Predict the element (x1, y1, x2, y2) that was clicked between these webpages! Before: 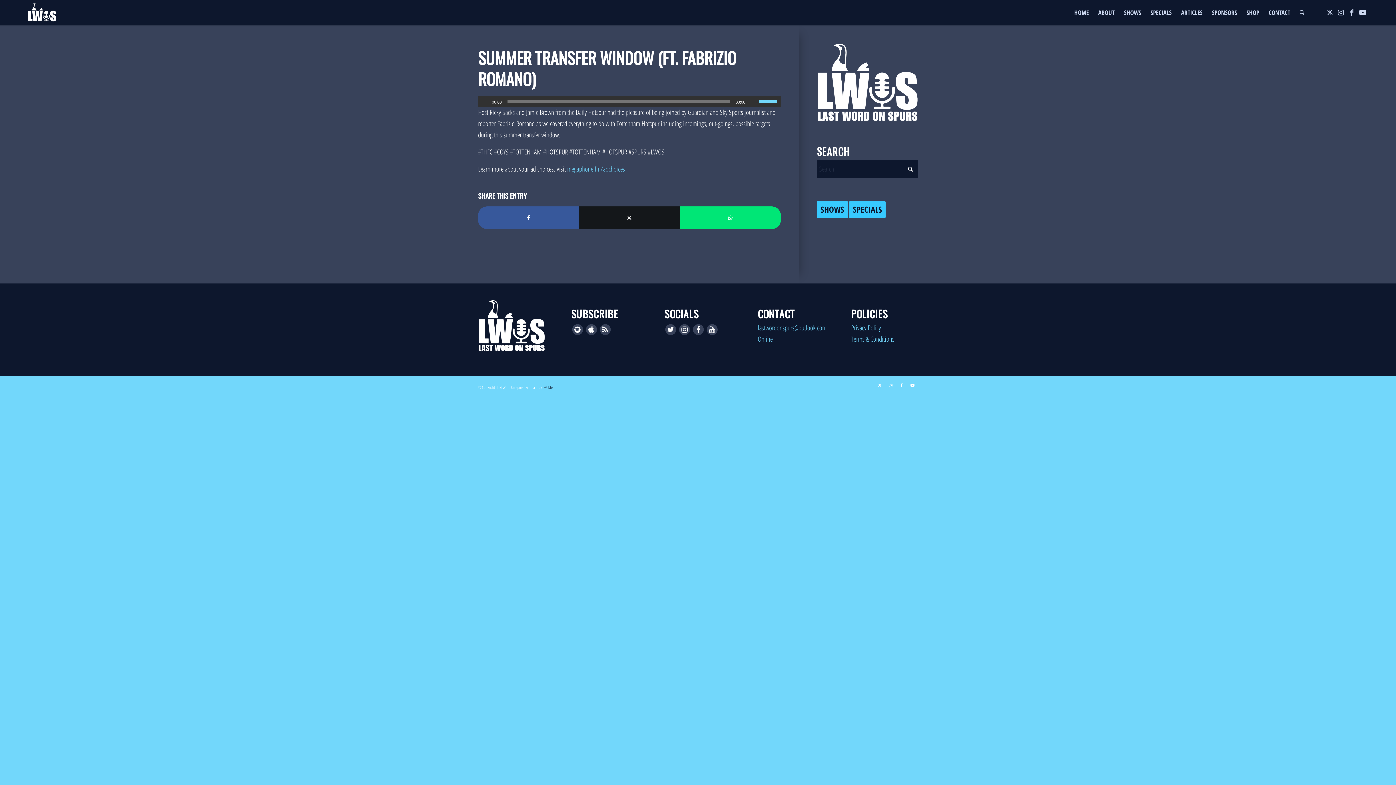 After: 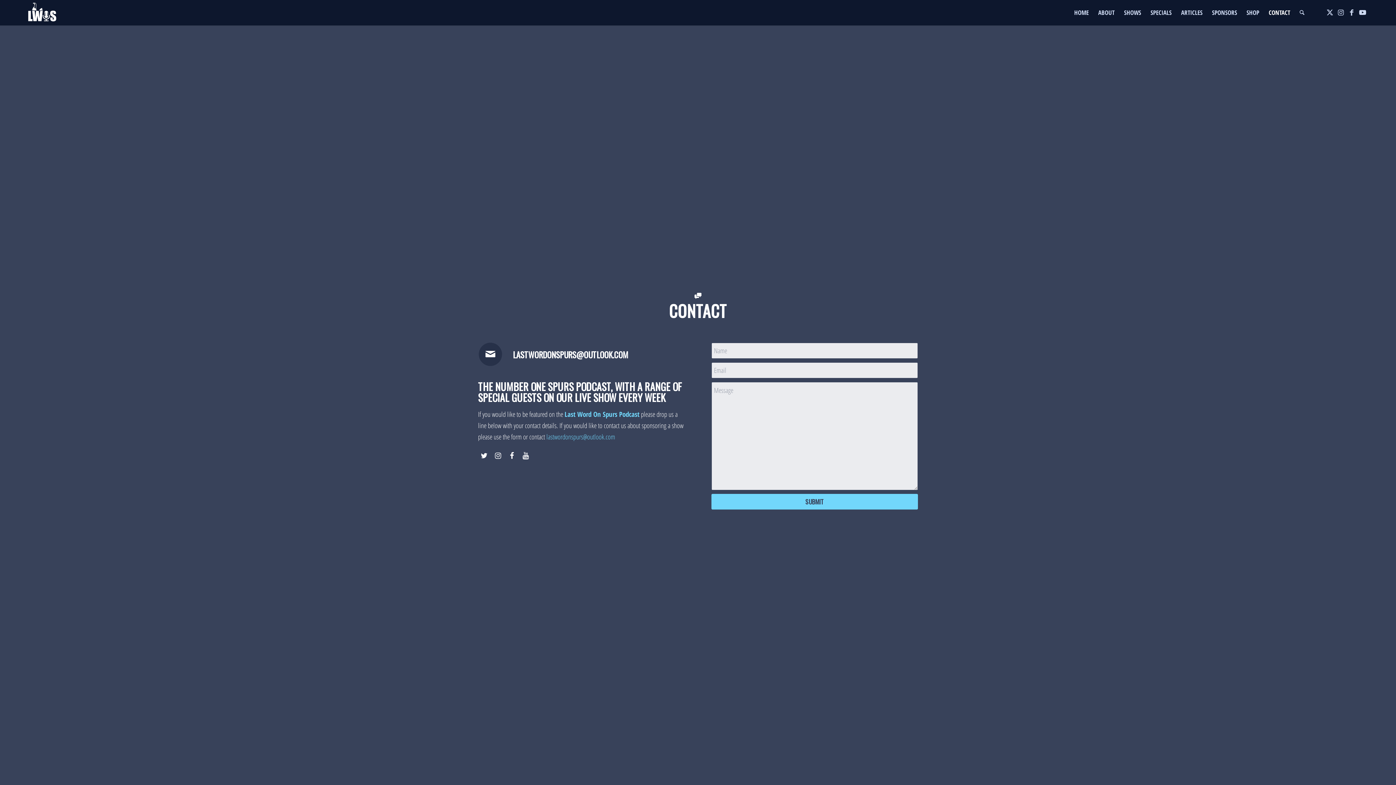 Action: label: CONTACT bbox: (1264, 0, 1295, 25)